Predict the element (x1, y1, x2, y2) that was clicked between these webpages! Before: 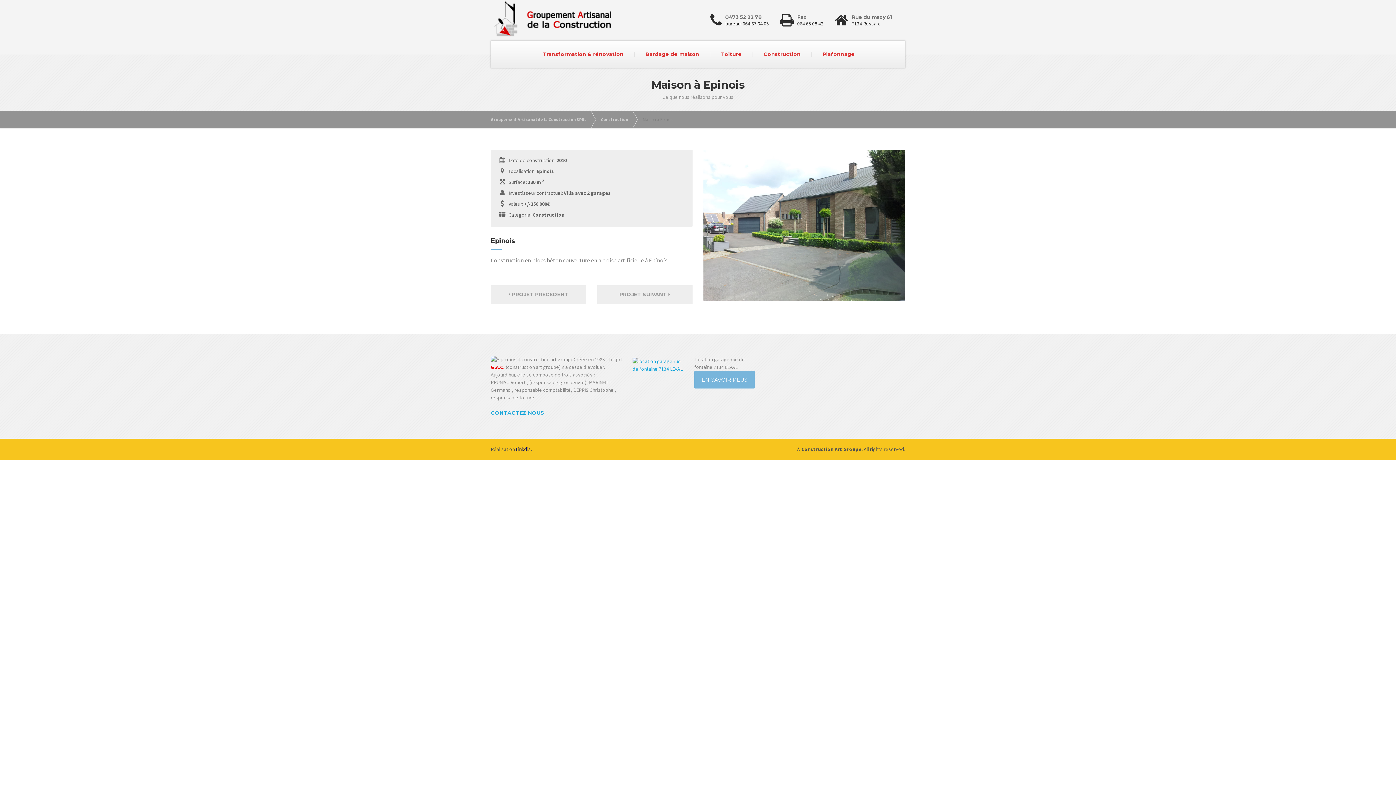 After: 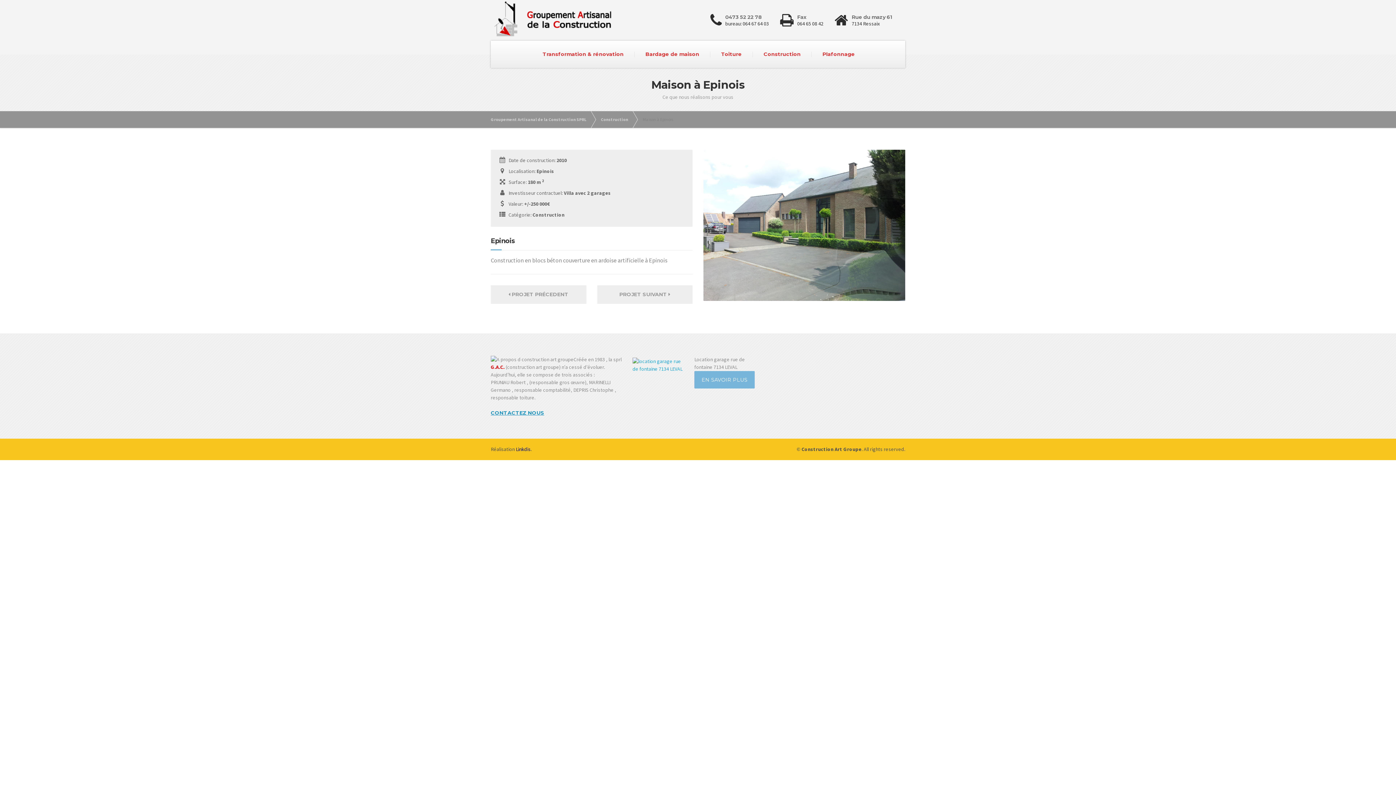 Action: label: CONTACTEZ NOUS bbox: (490, 409, 544, 417)